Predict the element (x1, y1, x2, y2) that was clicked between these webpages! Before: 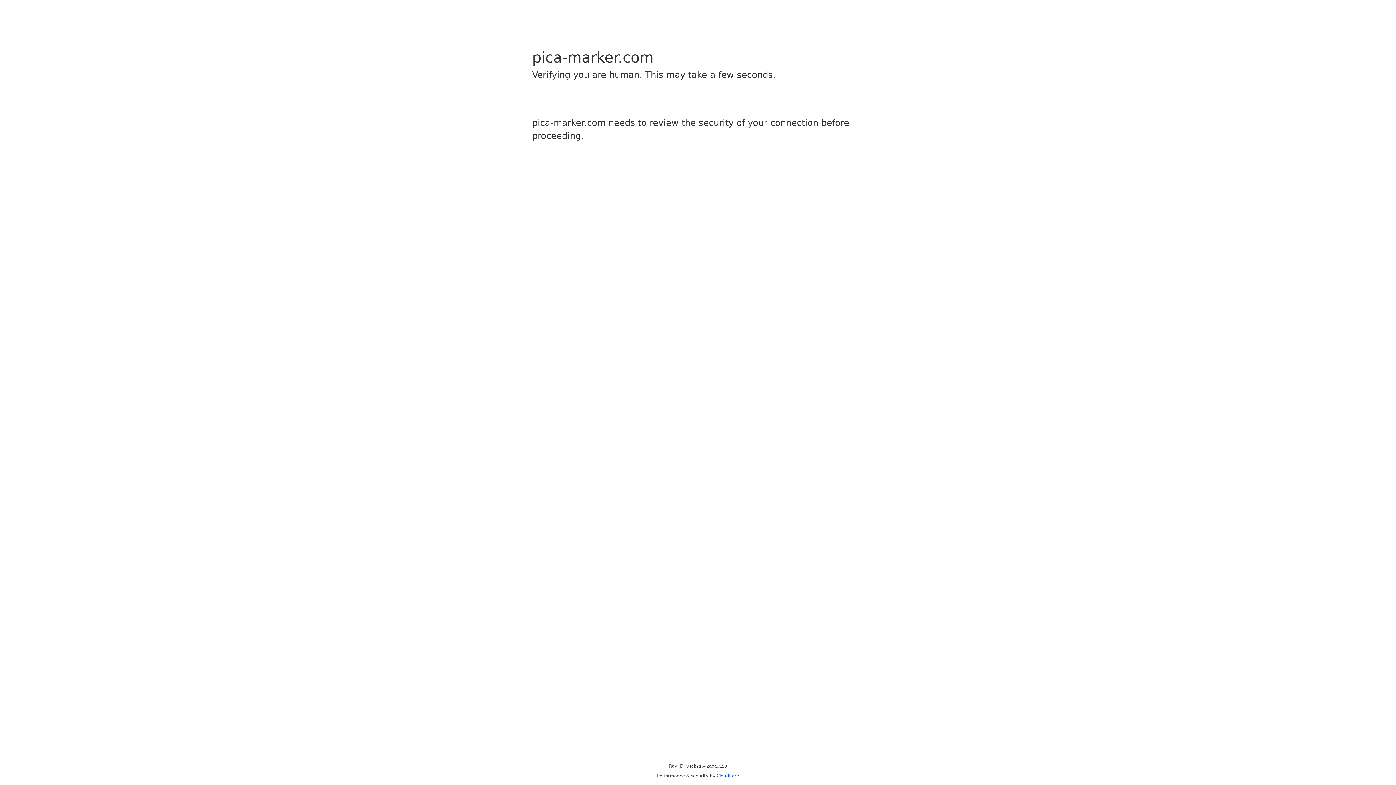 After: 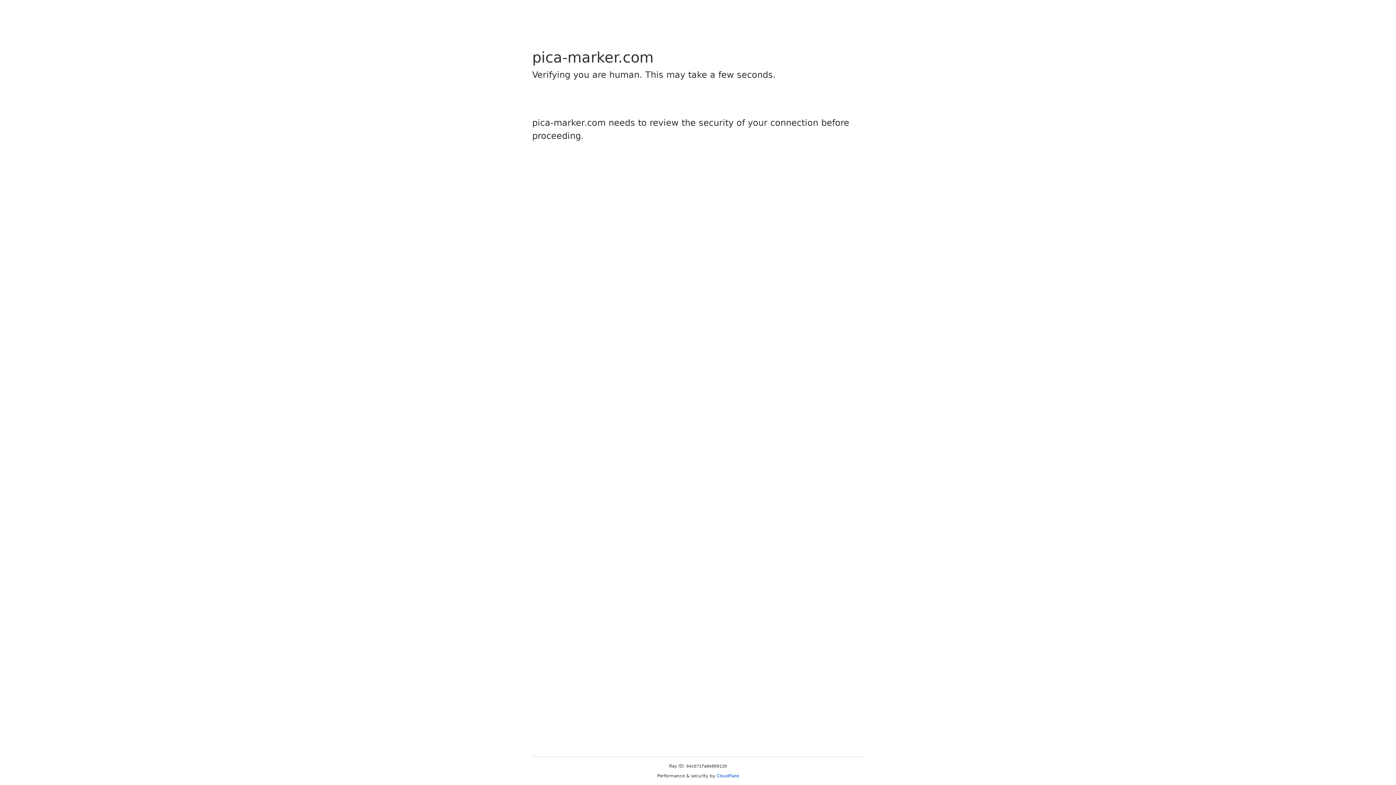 Action: label: Cloudflare bbox: (716, 773, 739, 778)